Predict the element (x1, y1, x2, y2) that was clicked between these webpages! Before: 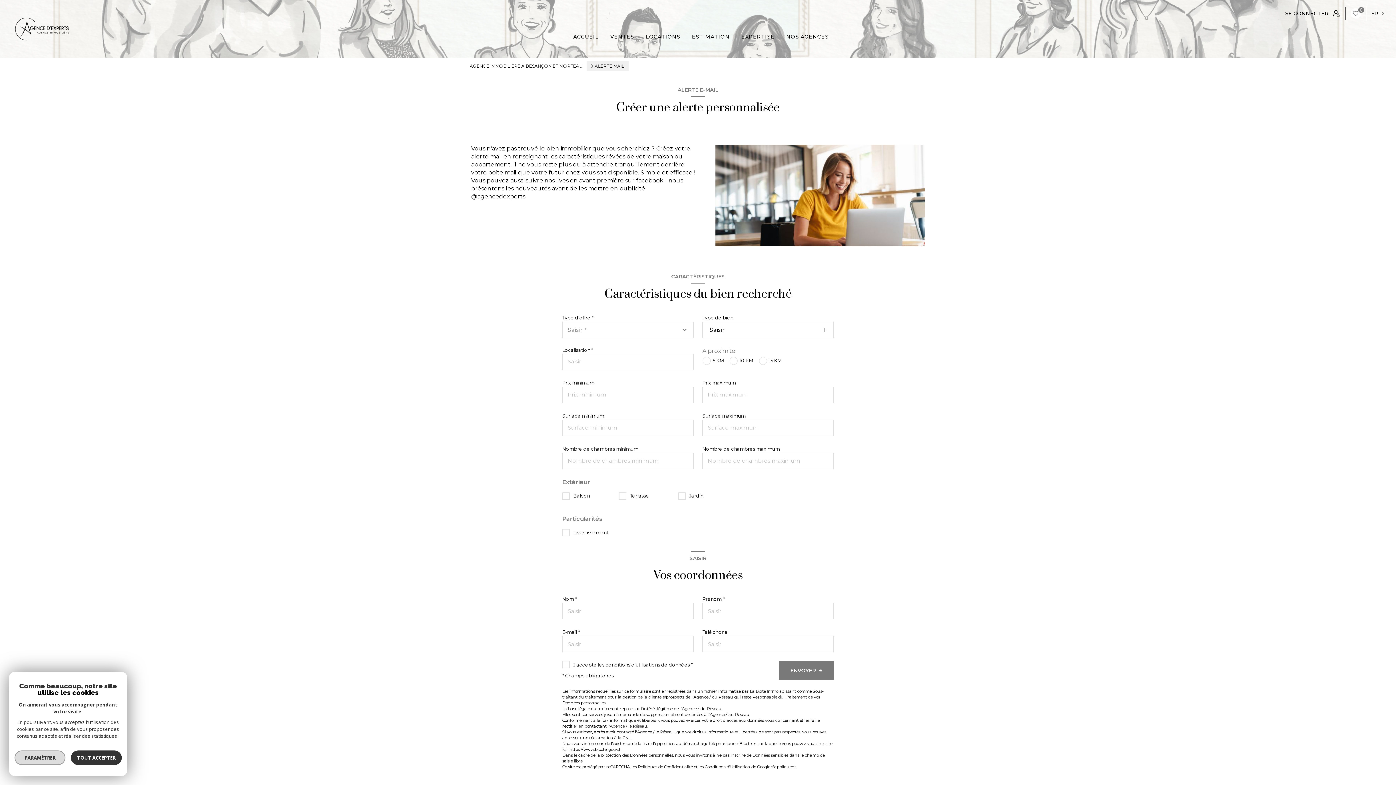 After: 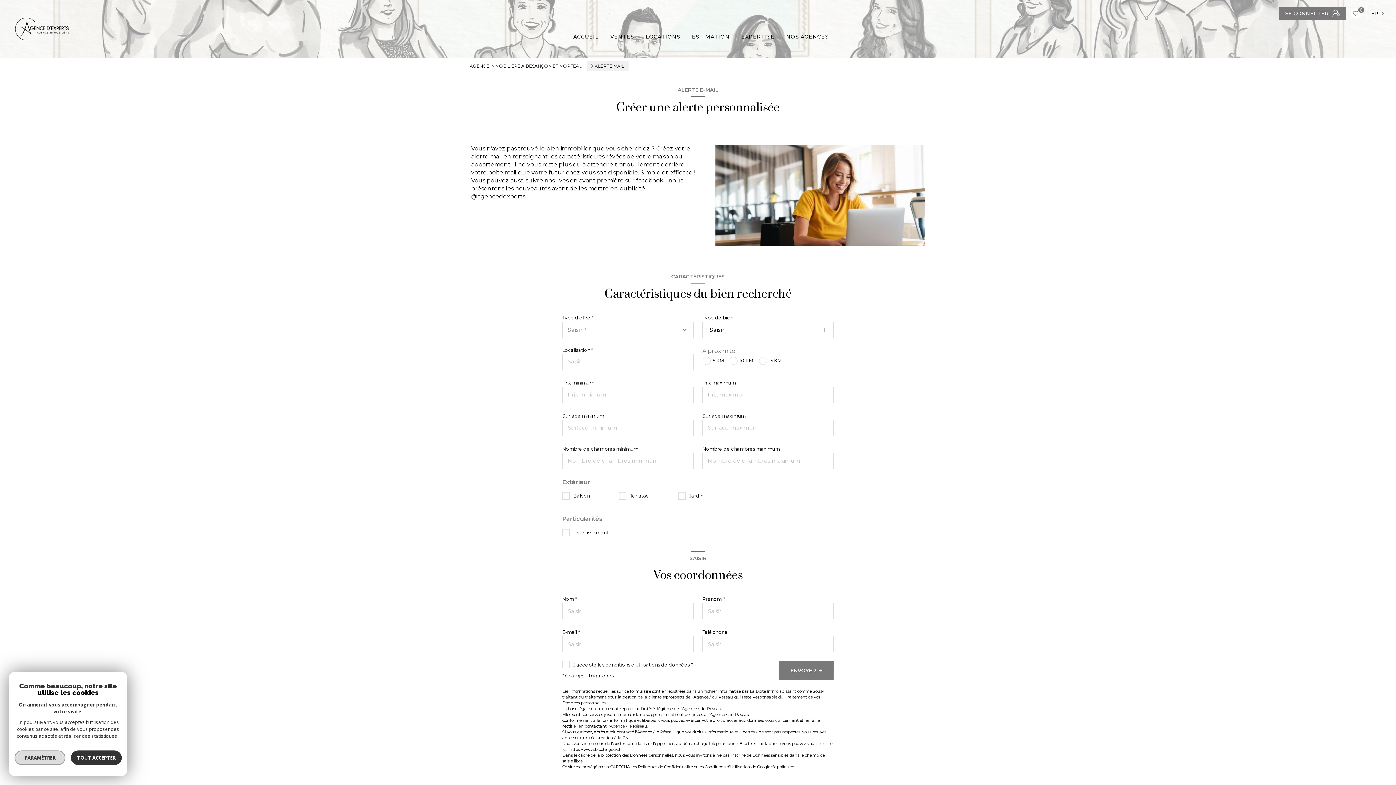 Action: label: SE CONNECTER bbox: (1279, 7, 1346, 19)